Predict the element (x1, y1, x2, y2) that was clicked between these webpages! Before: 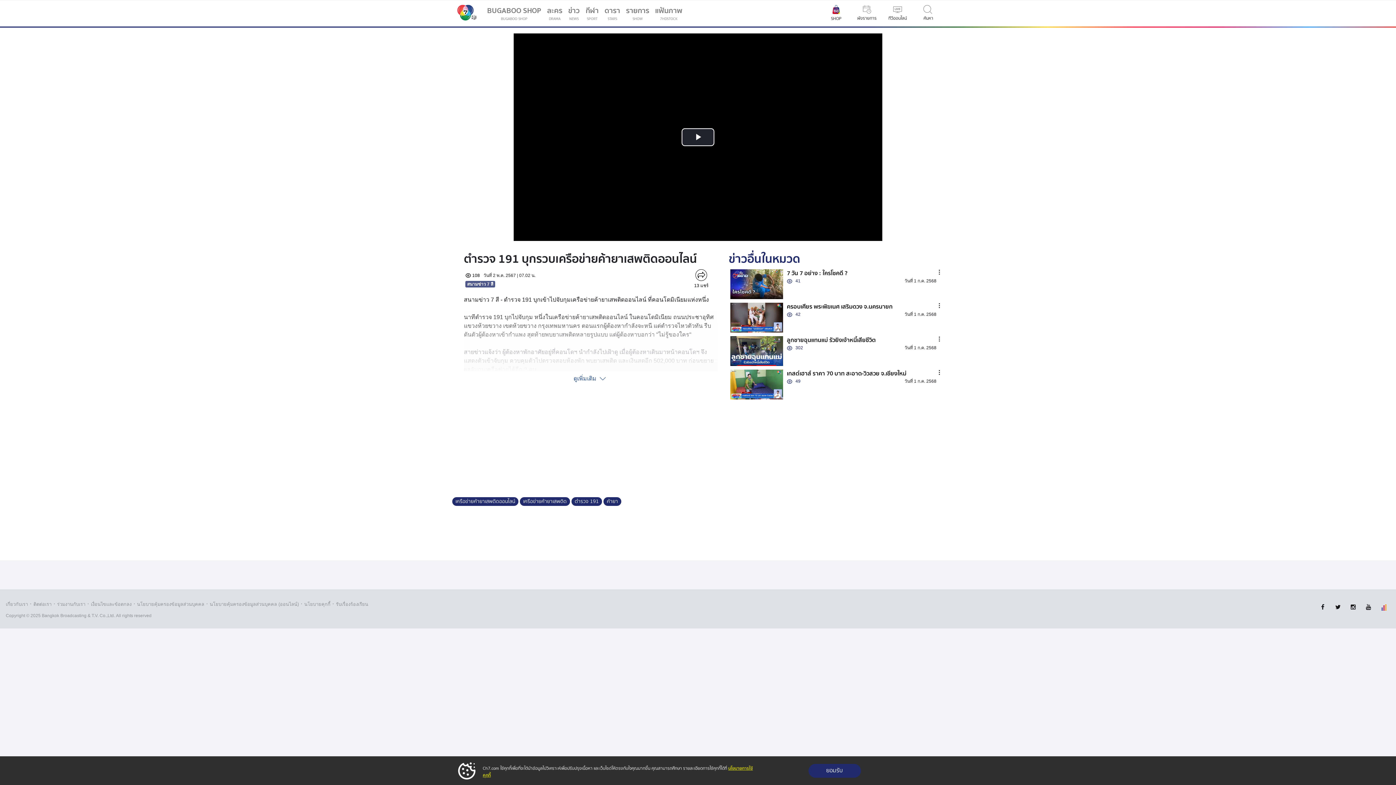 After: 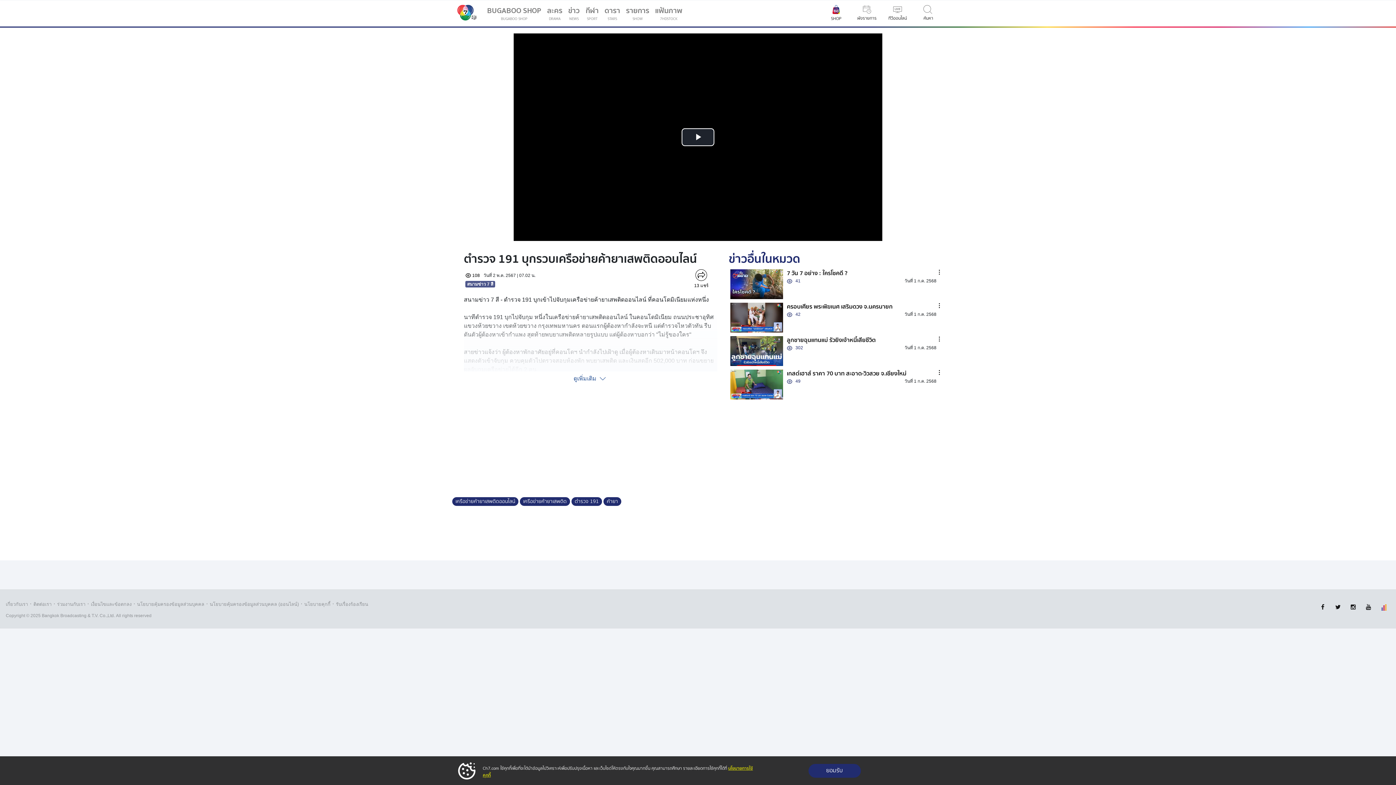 Action: label: เงื่อนไขและข้อตกลง bbox: (90, 600, 131, 608)